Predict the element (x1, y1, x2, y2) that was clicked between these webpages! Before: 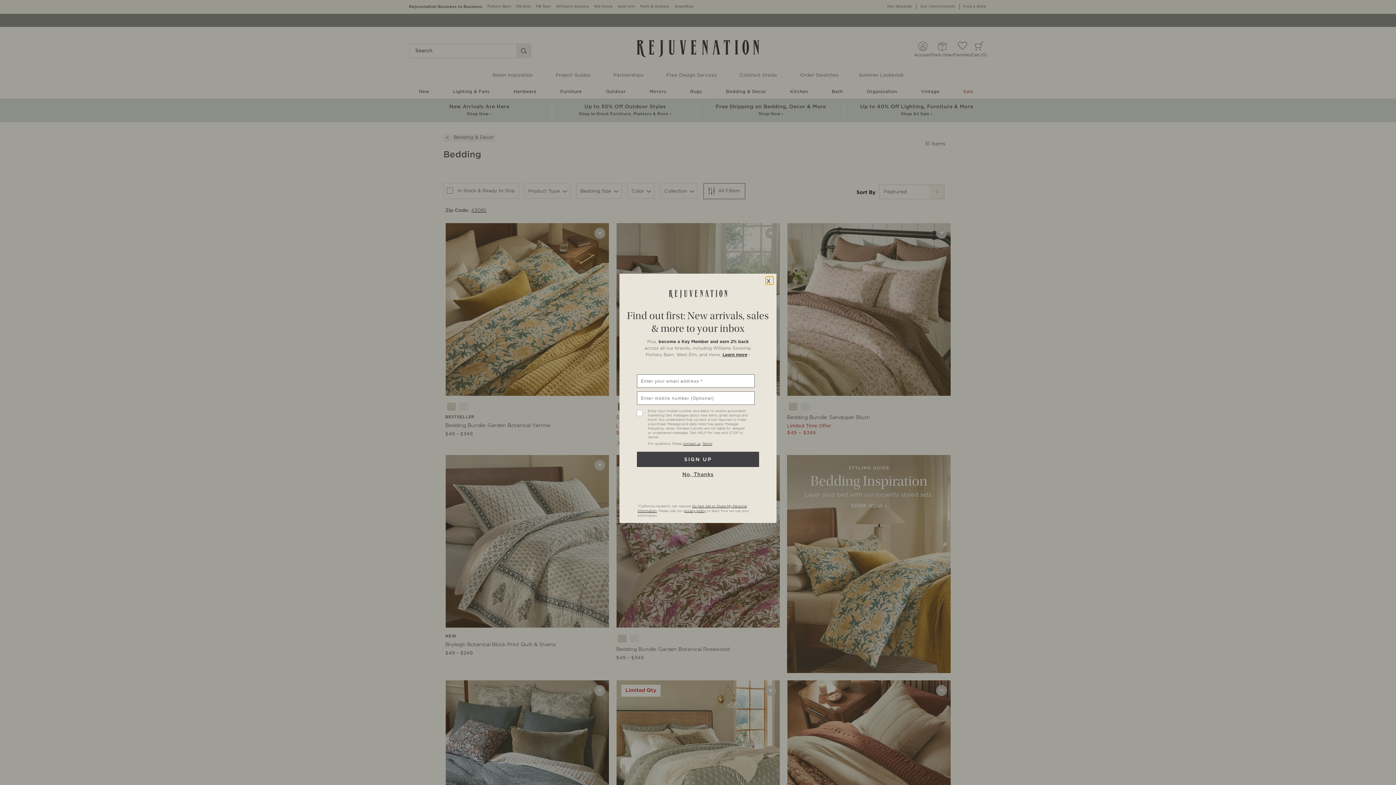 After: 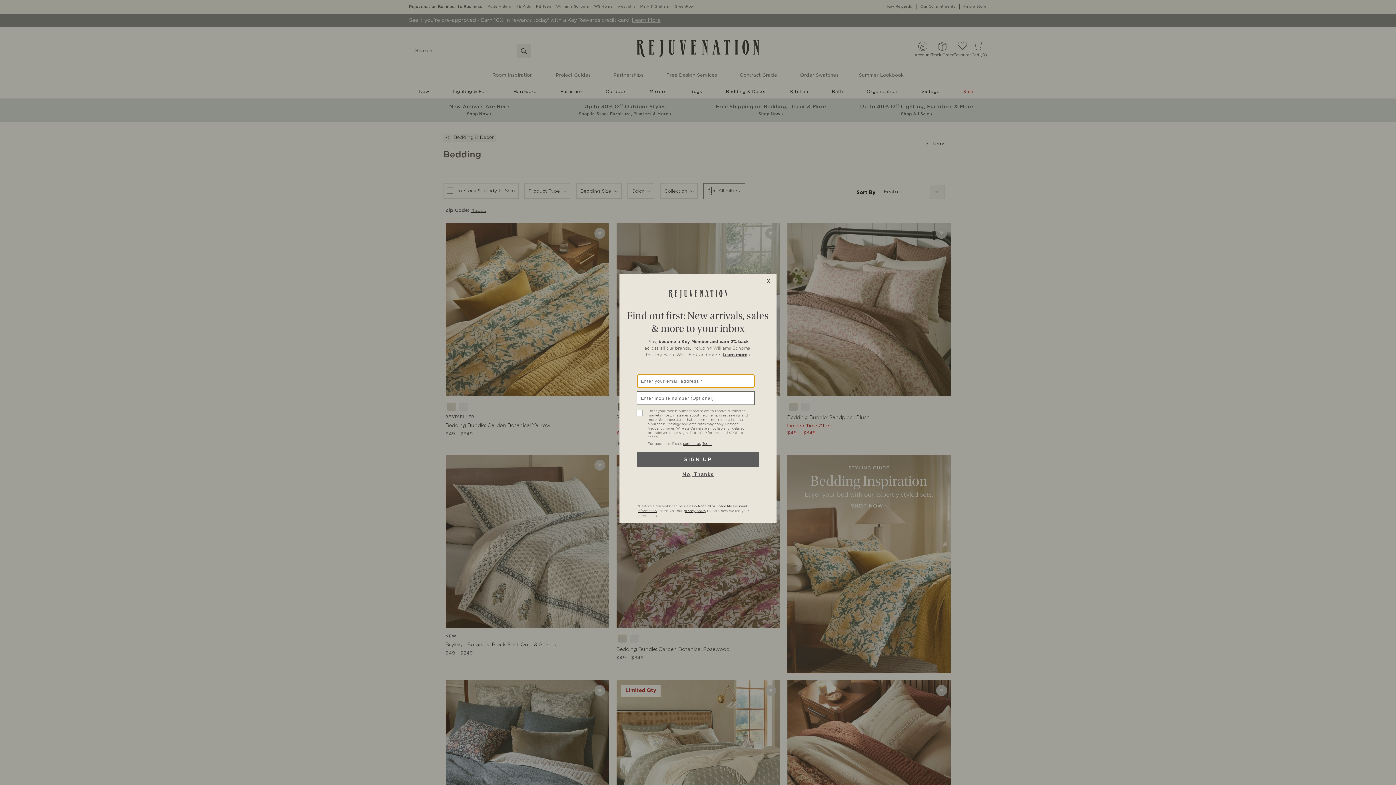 Action: label: SIGN UP bbox: (637, 452, 759, 467)